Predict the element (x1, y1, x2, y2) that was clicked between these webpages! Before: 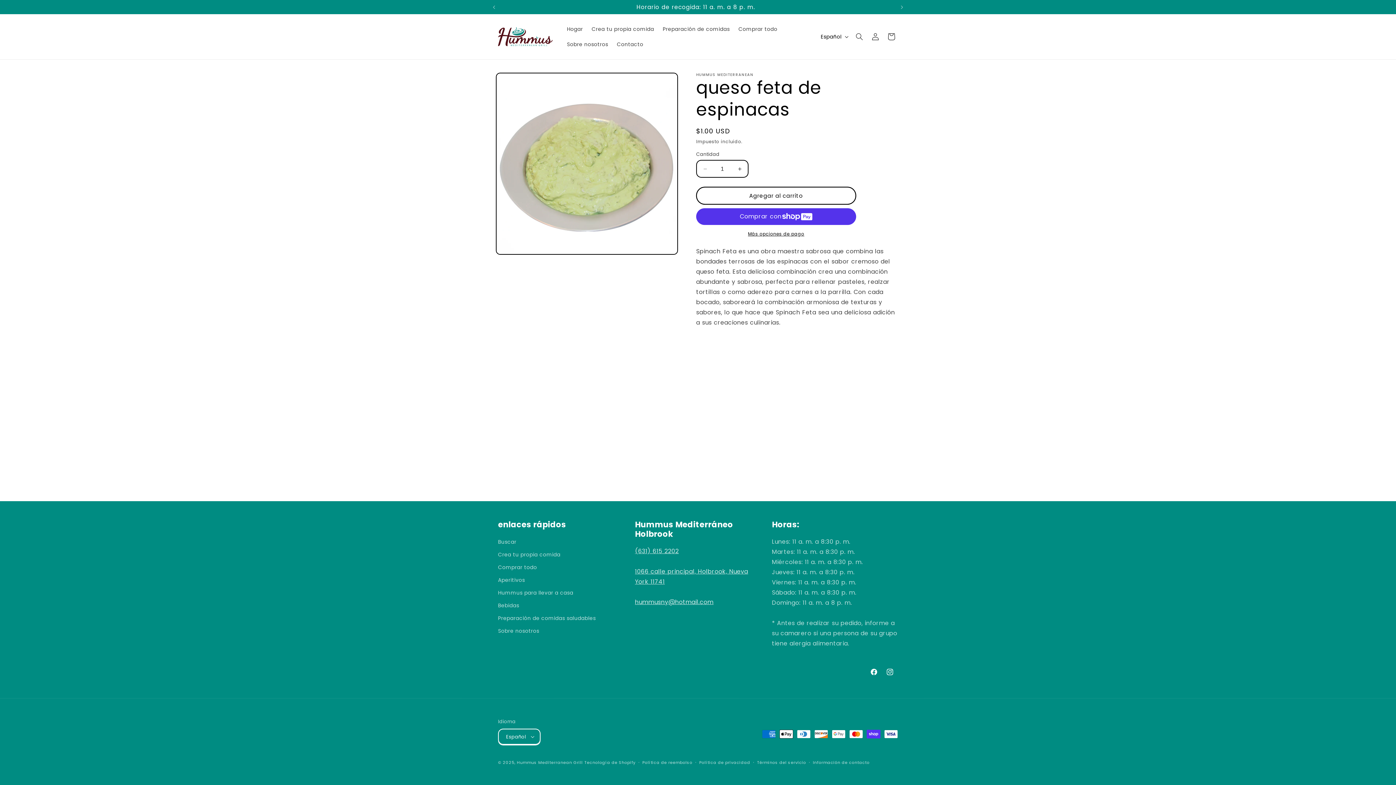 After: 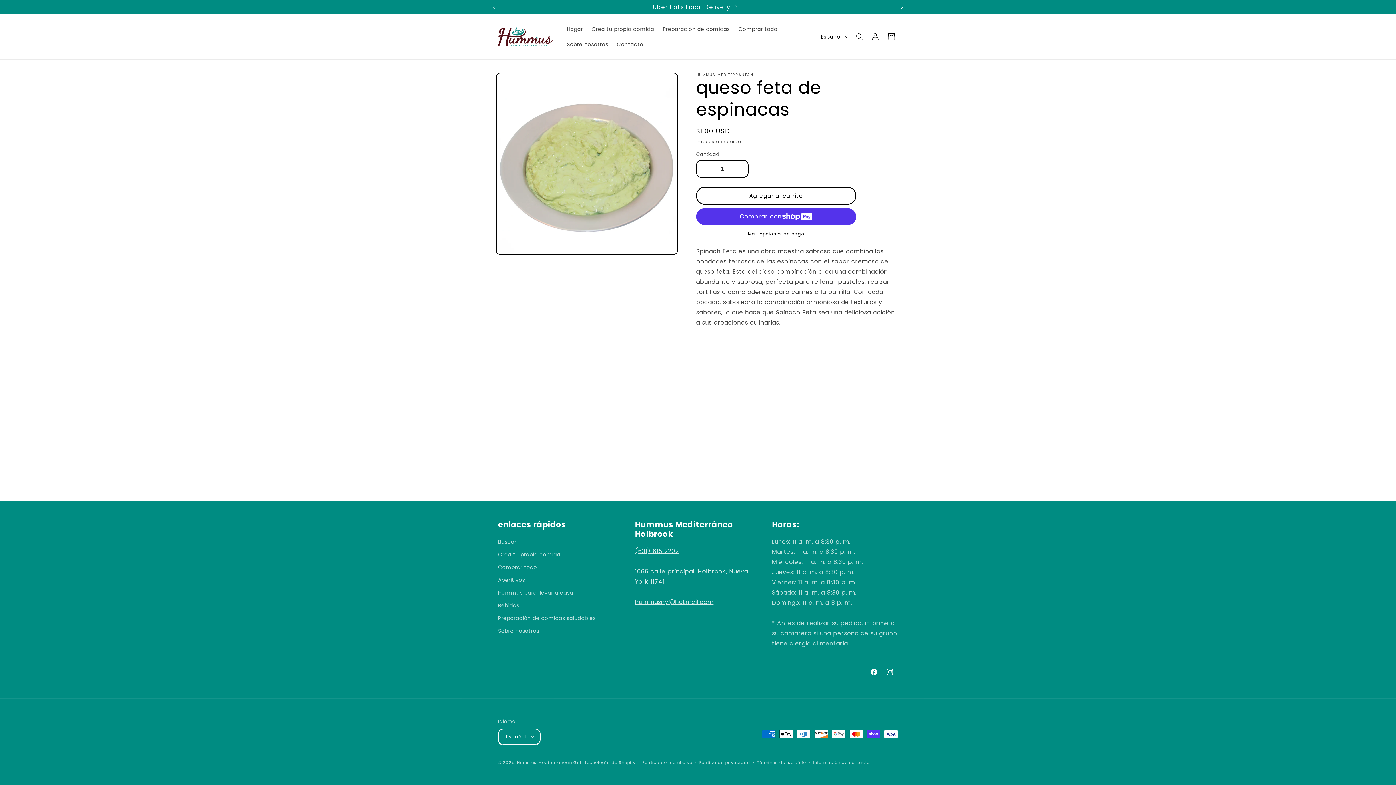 Action: bbox: (894, 0, 910, 14) label: Anuncio siguiente